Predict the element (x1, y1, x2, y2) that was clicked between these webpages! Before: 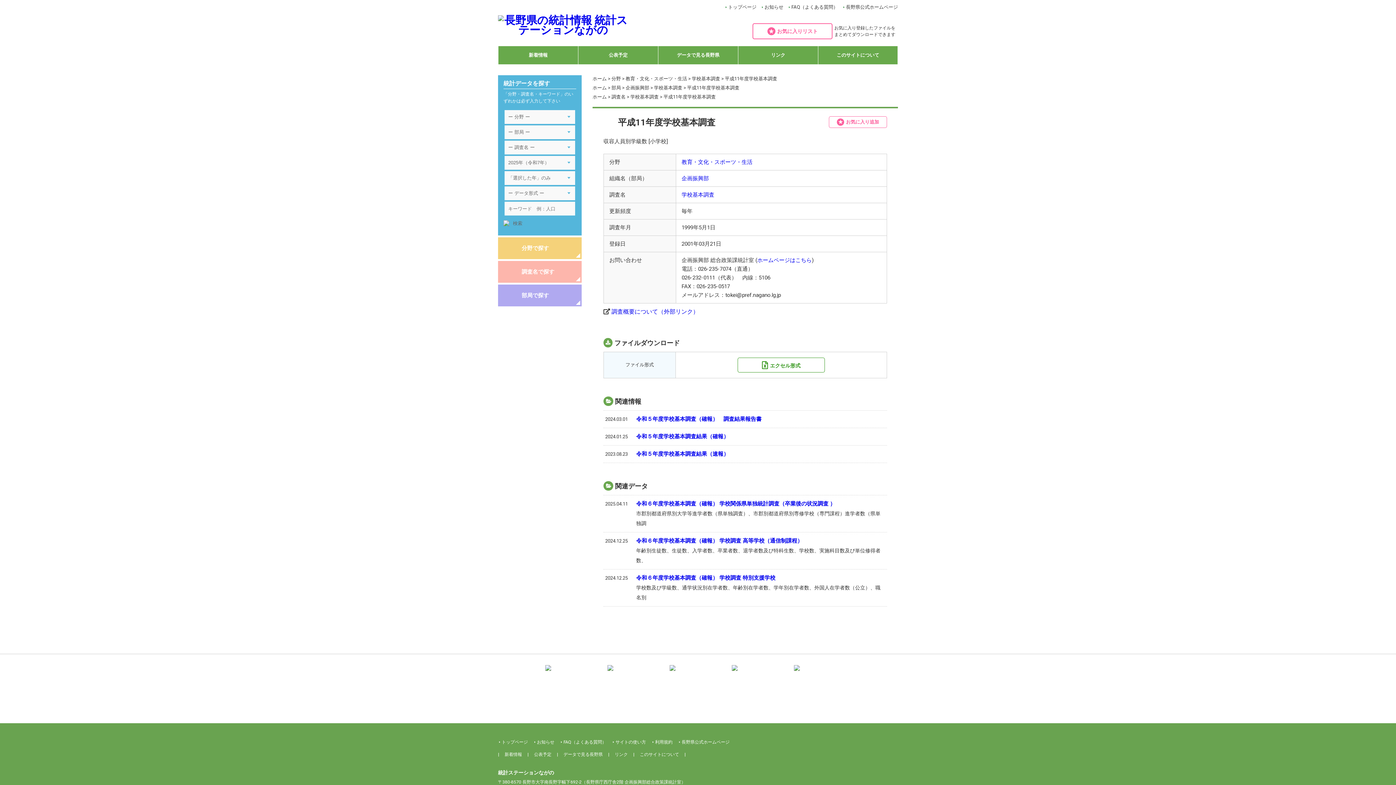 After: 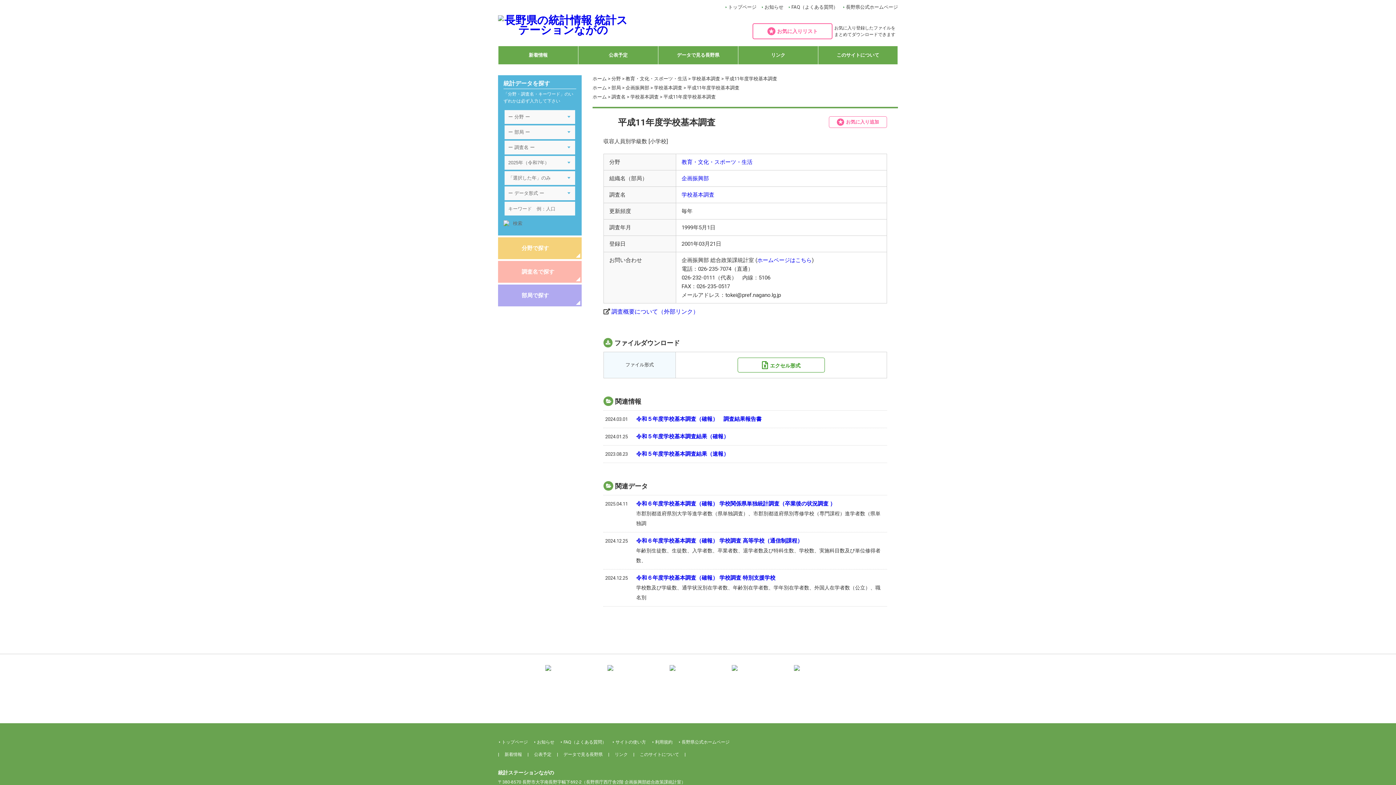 Action: bbox: (794, 665, 850, 681)